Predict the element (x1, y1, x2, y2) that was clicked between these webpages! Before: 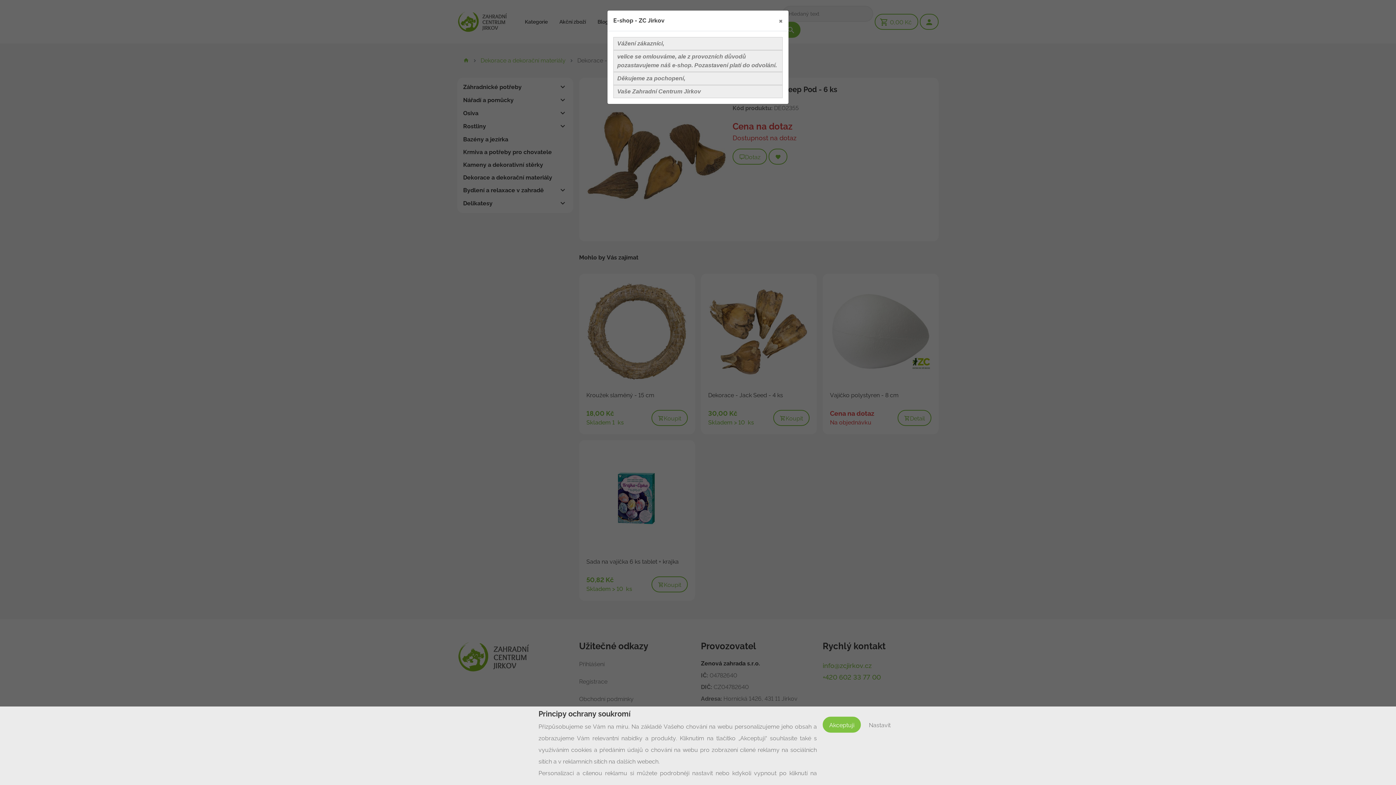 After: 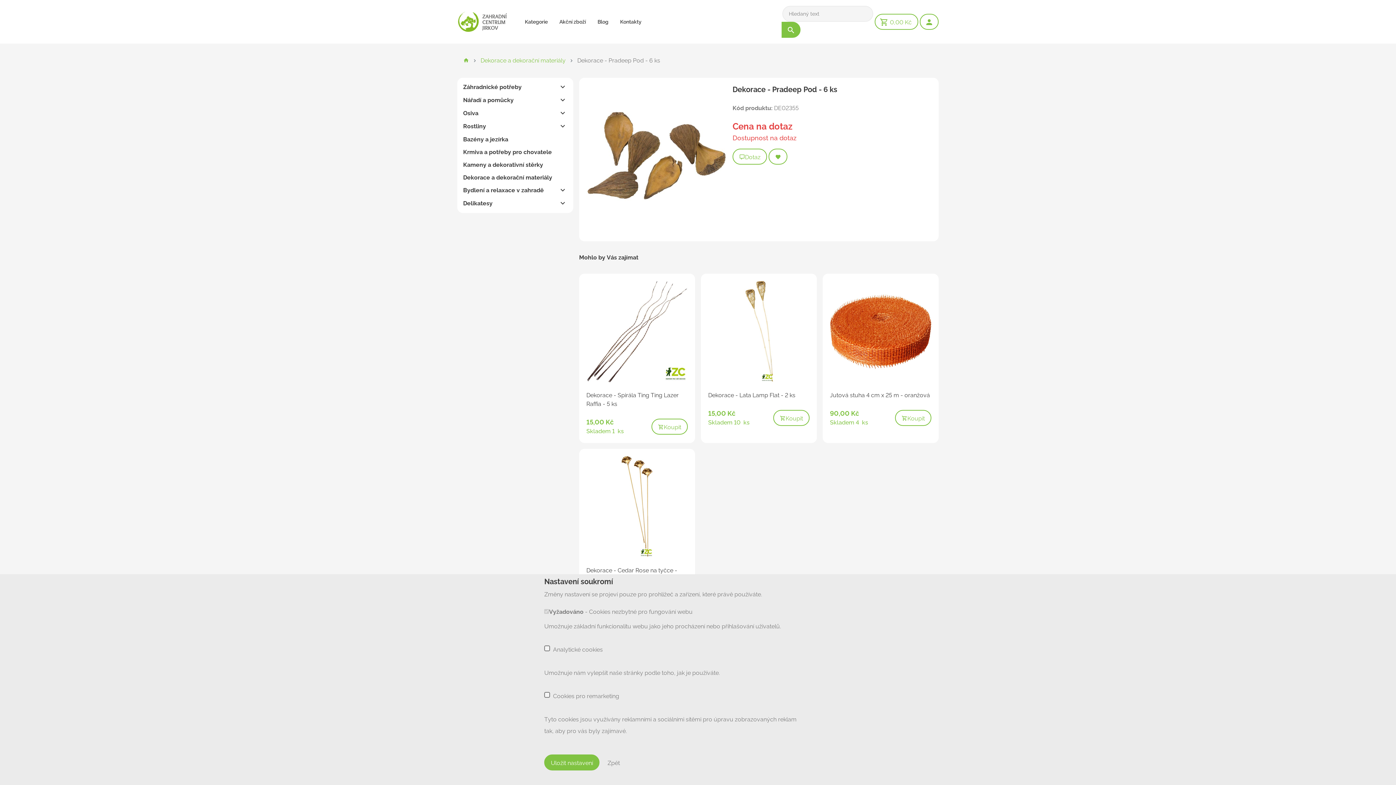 Action: label: Nastavit bbox: (862, 717, 897, 733)